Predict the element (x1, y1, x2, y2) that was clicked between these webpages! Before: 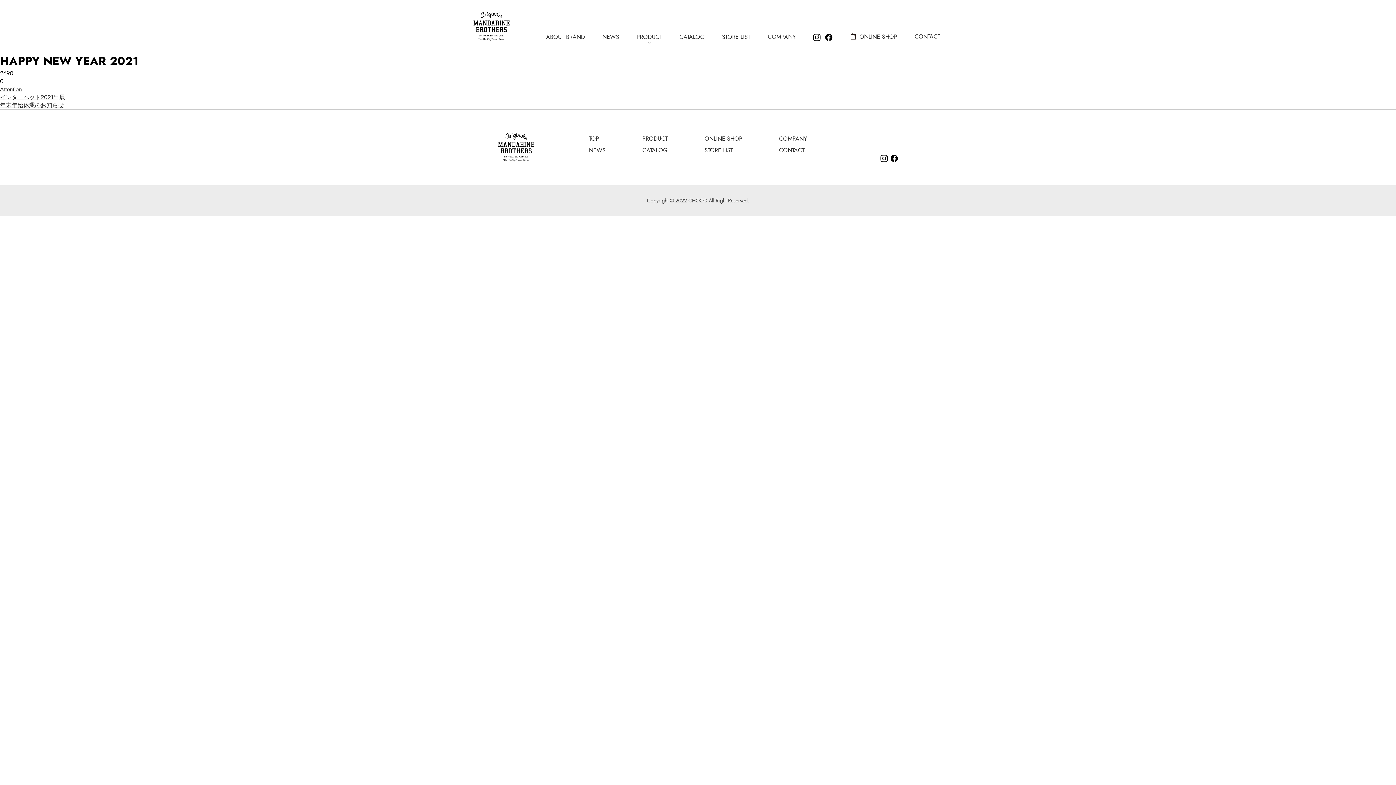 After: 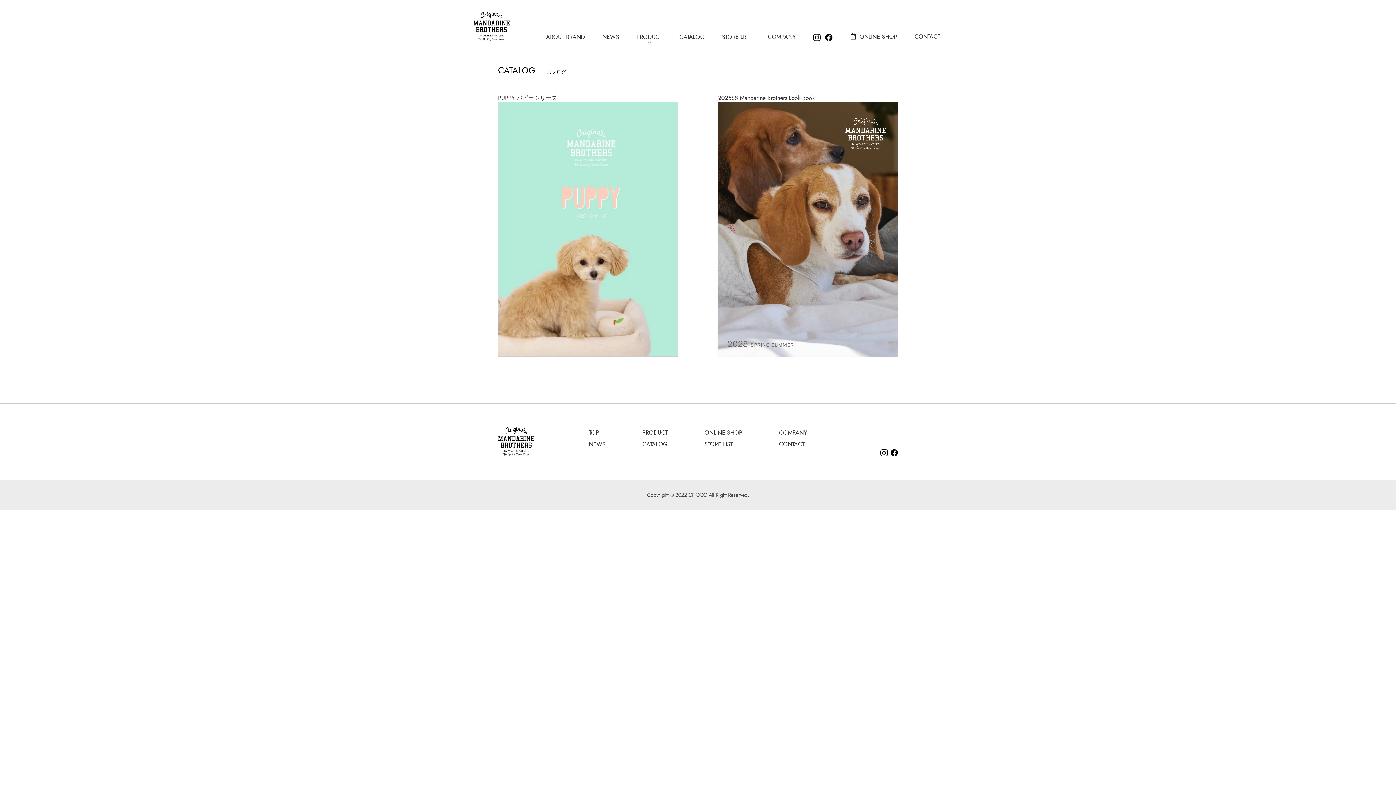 Action: bbox: (642, 144, 667, 156) label: CATALOG